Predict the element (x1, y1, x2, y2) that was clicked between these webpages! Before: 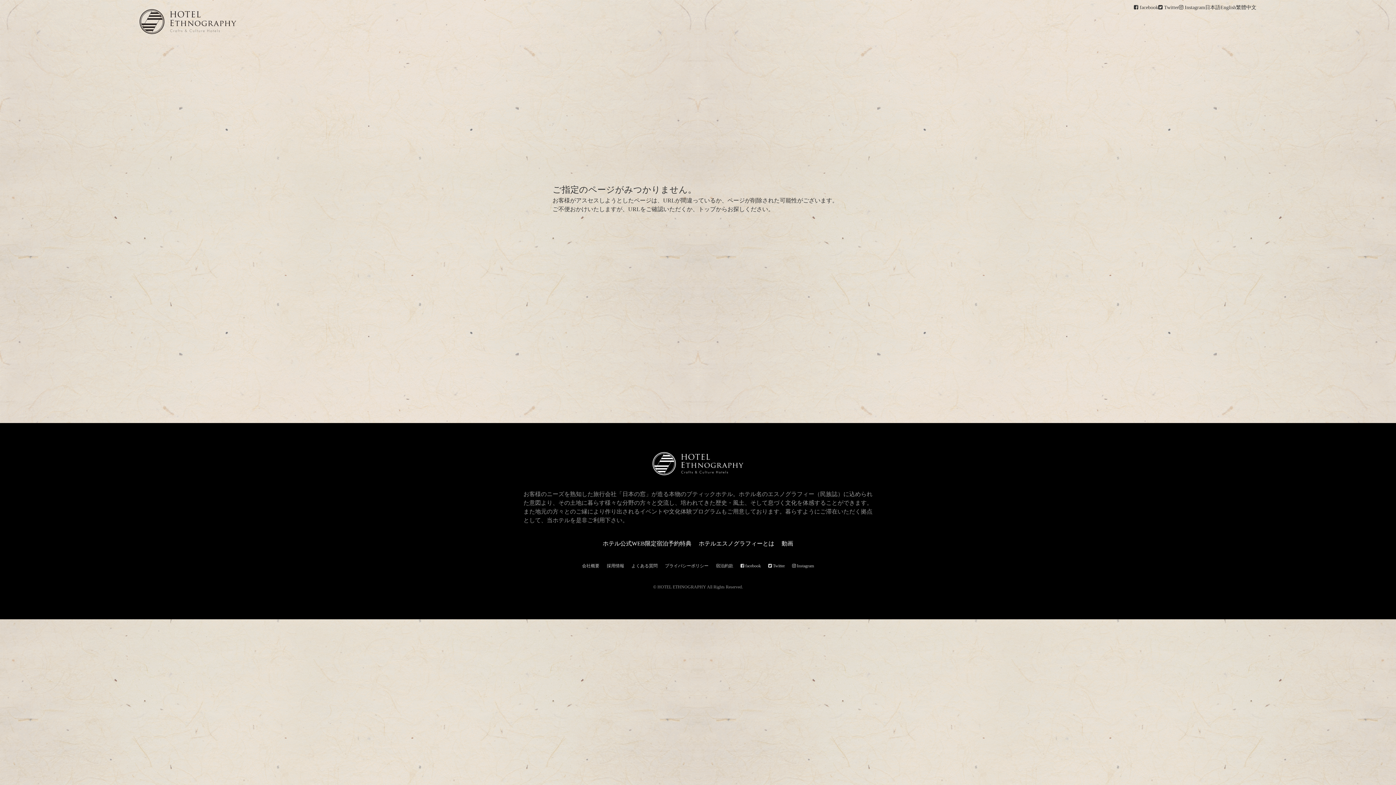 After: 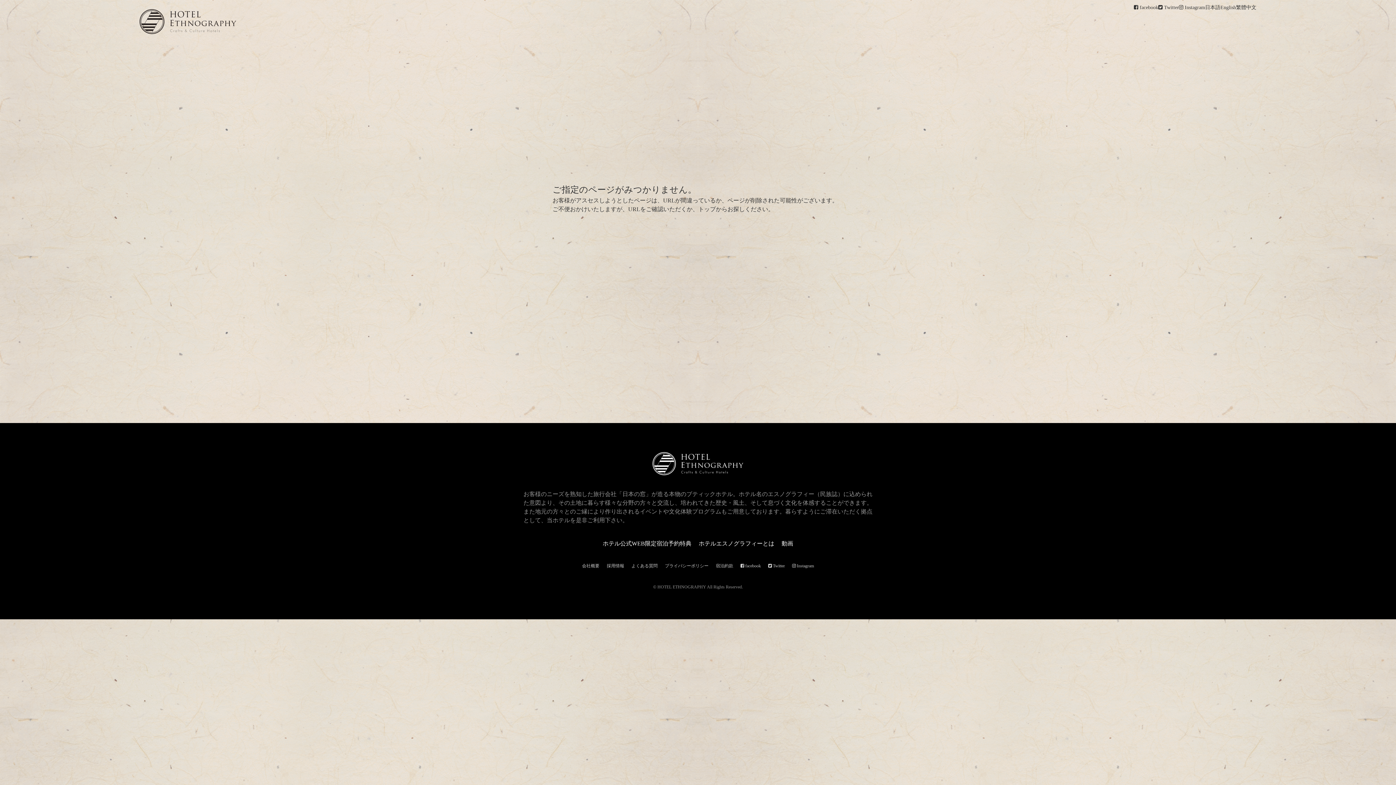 Action: bbox: (1158, 4, 1179, 9) label:  Twitter